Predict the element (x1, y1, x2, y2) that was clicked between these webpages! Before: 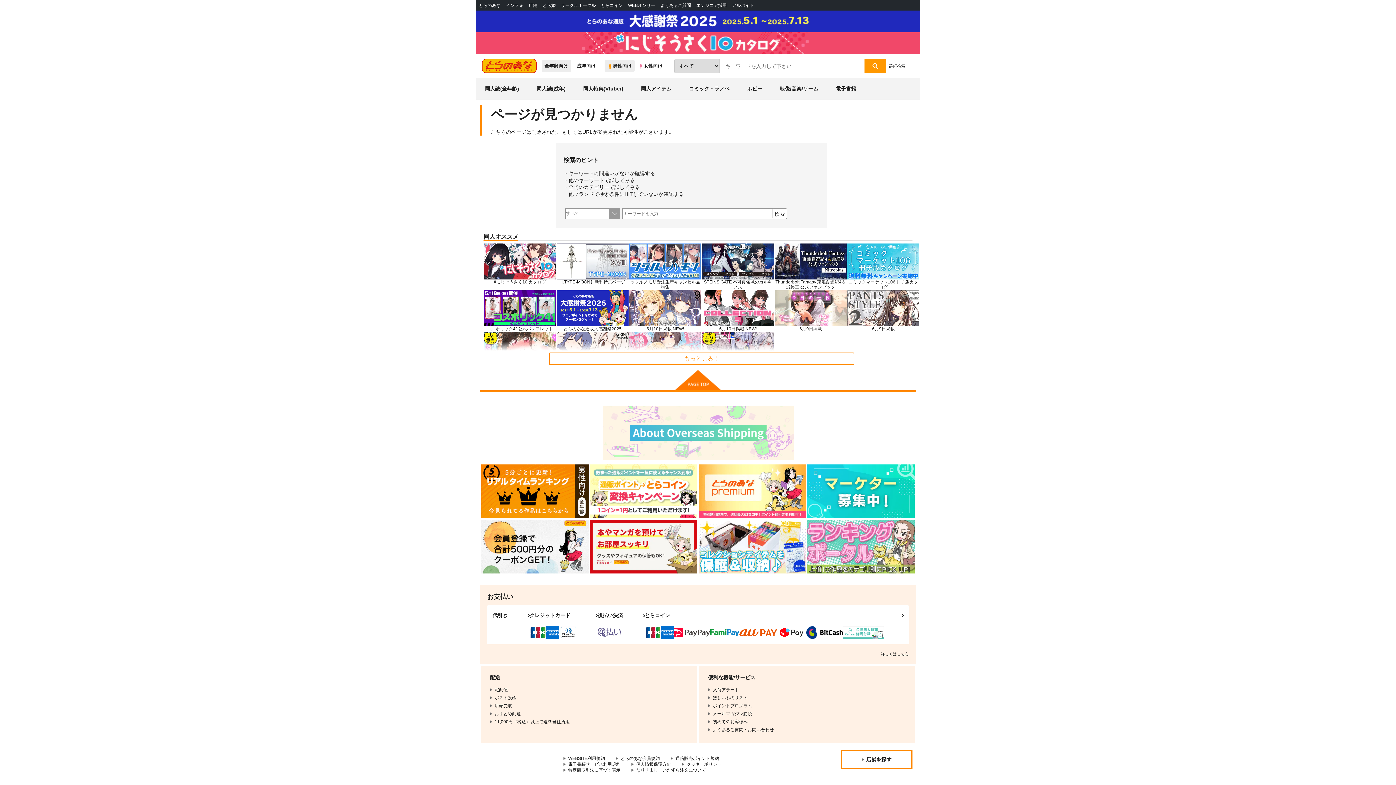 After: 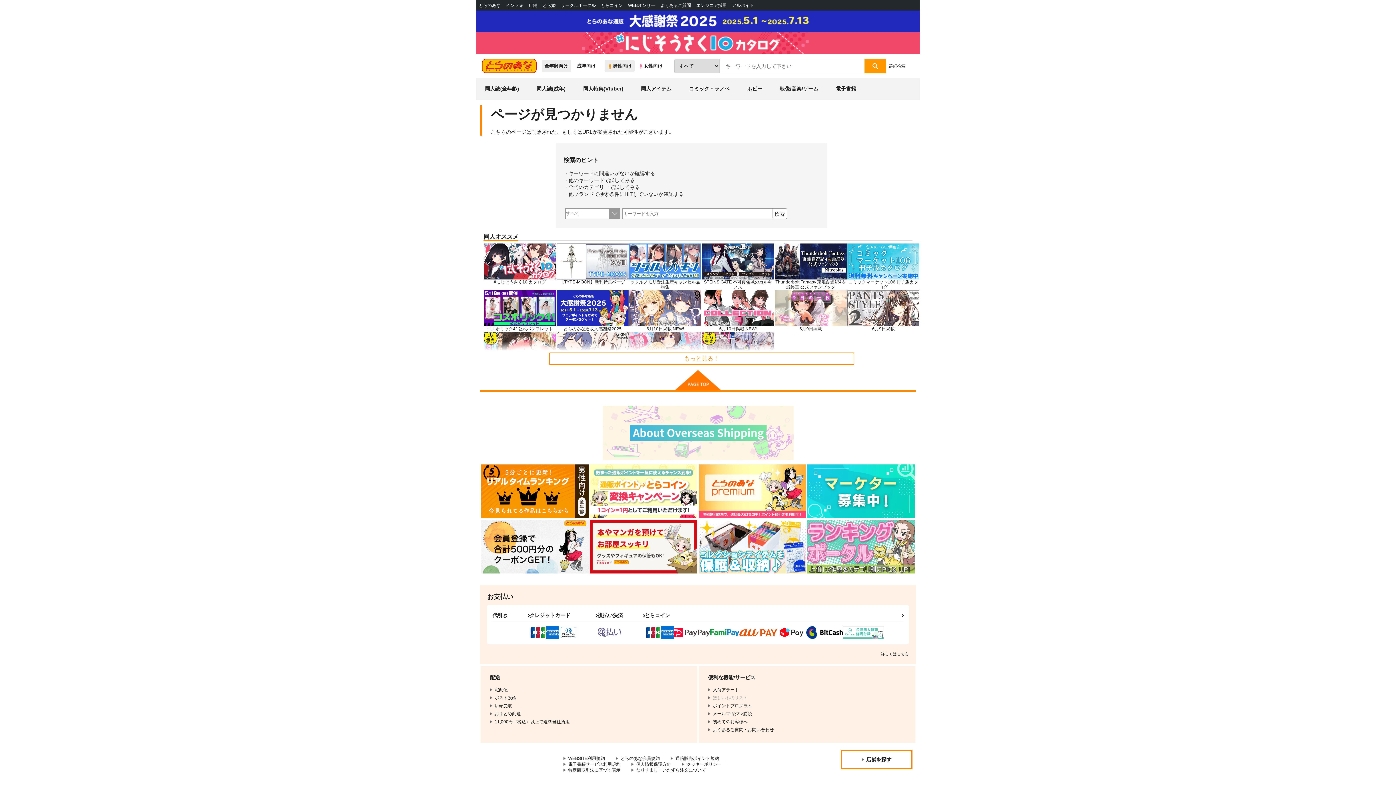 Action: label: ほしいものリスト bbox: (708, 695, 906, 701)